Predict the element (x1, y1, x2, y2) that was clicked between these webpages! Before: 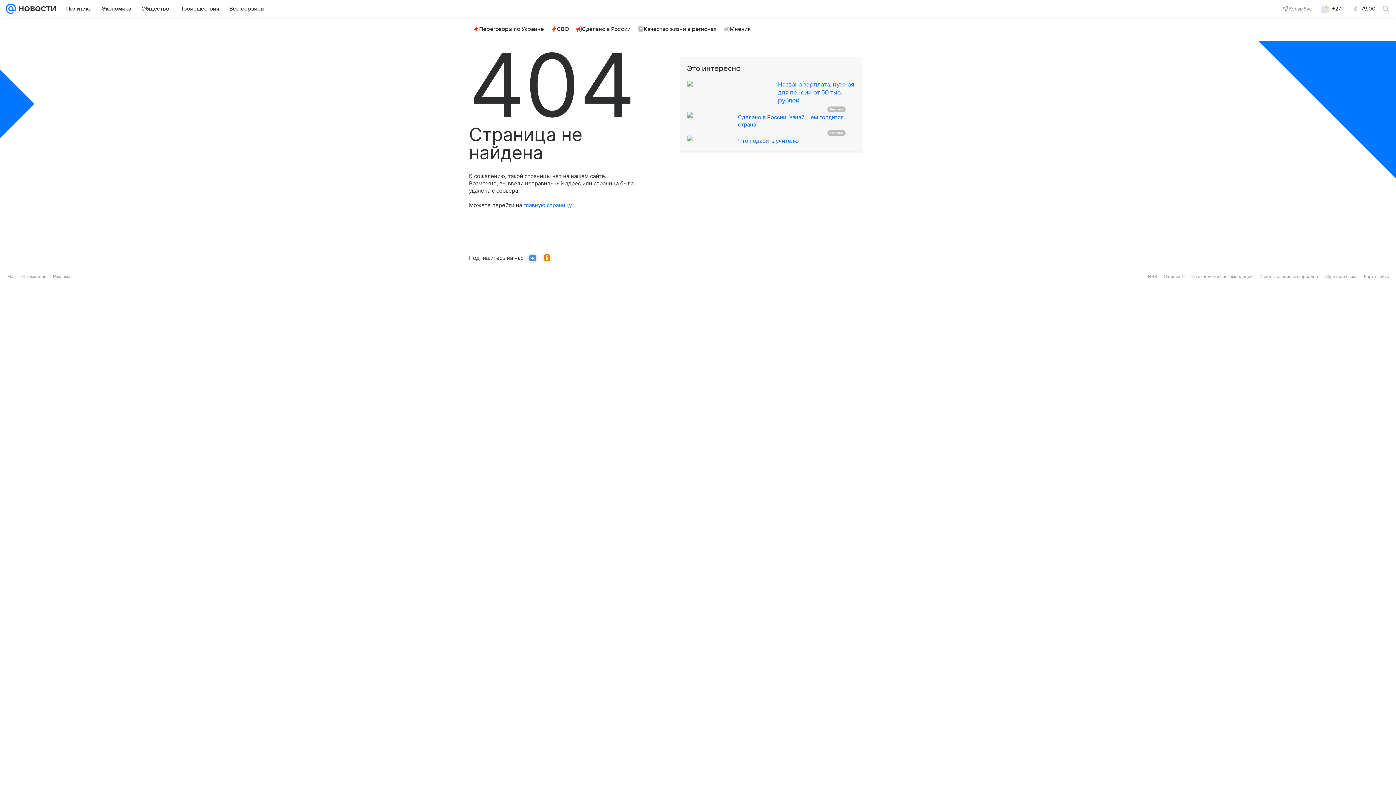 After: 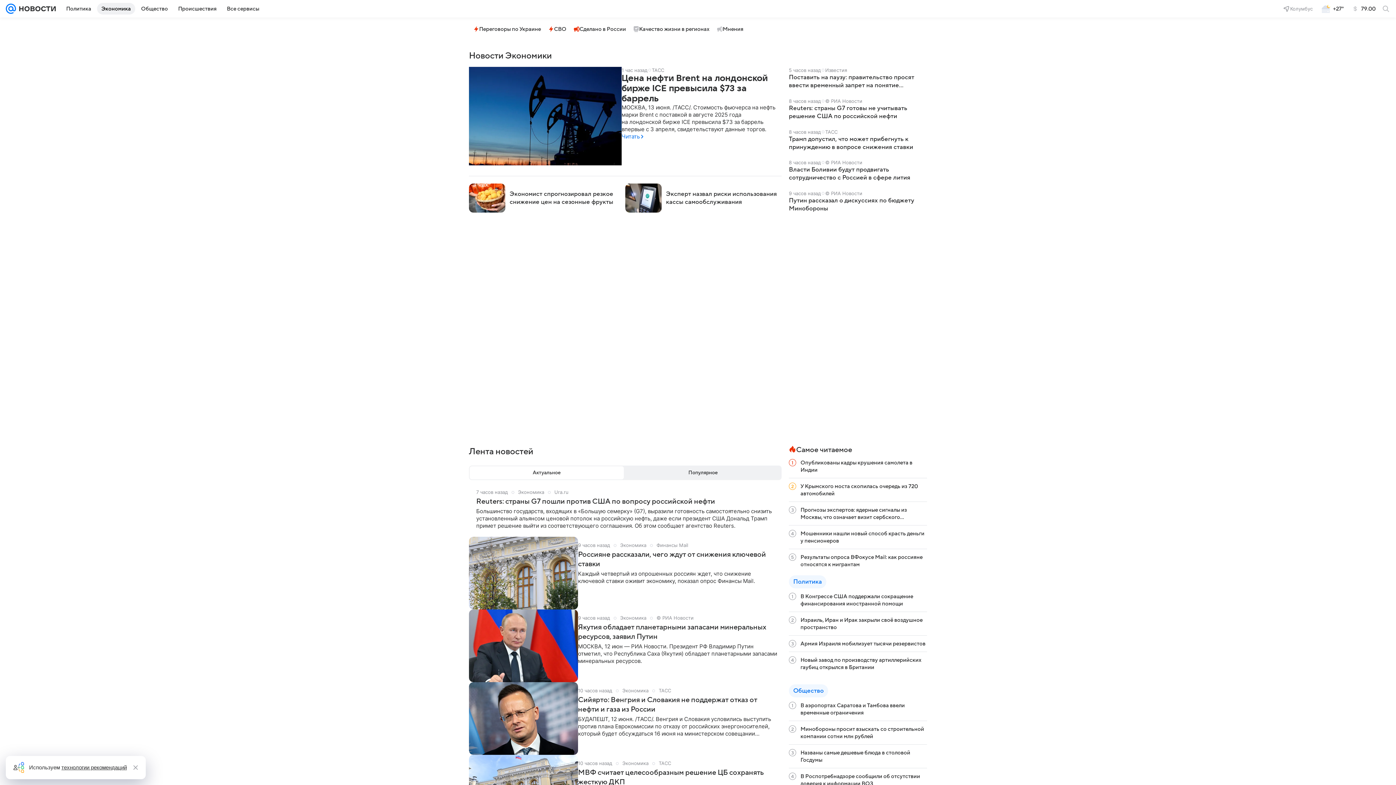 Action: bbox: (97, 2, 135, 14) label: Экономика